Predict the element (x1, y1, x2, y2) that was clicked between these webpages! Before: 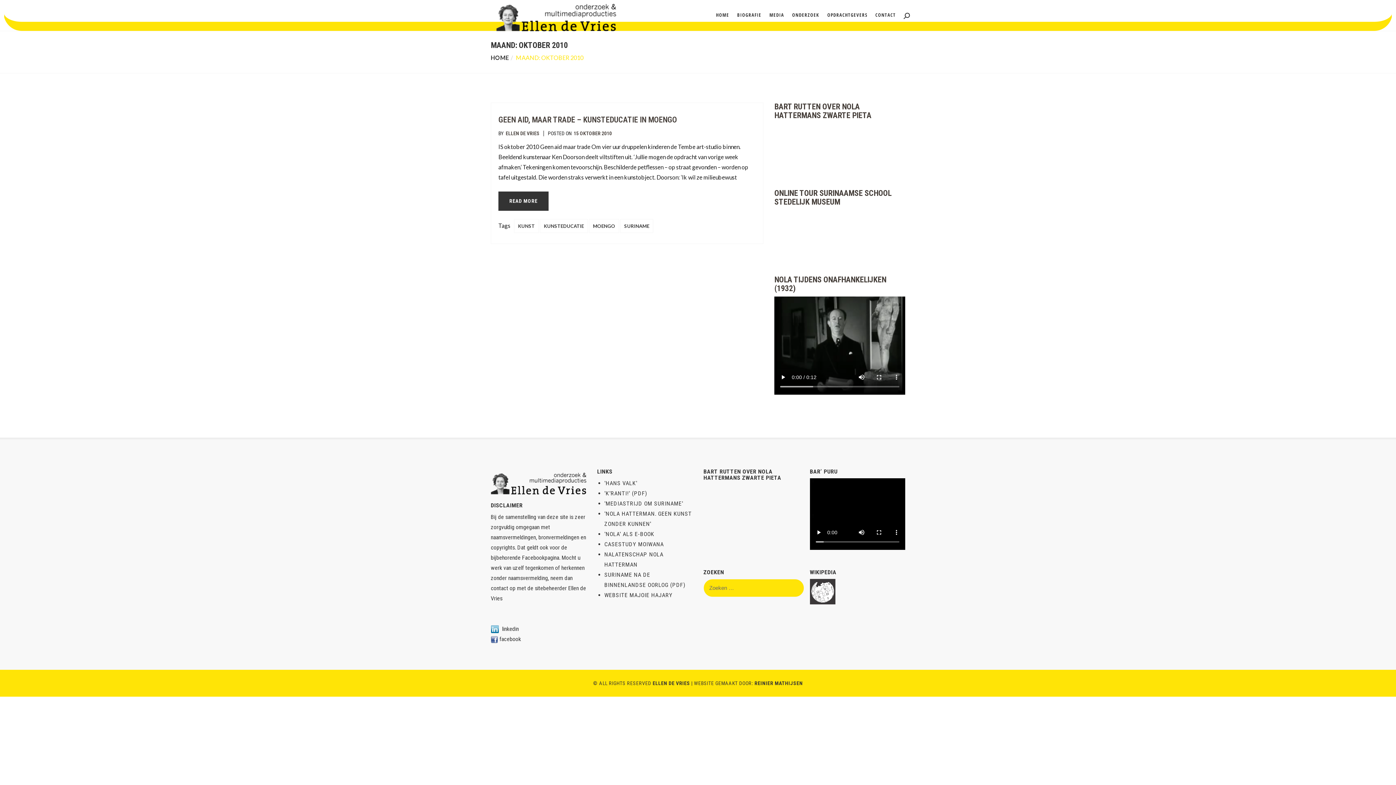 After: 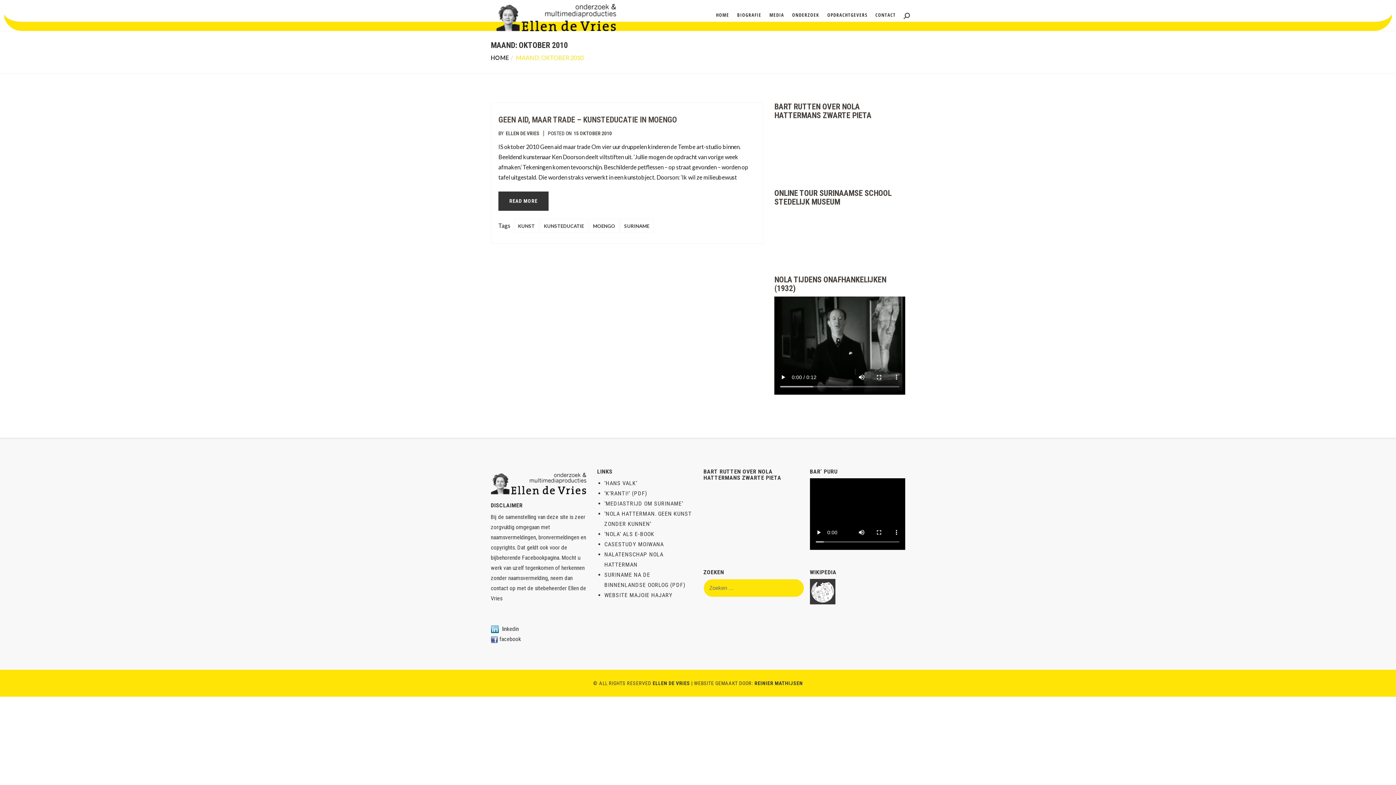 Action: label: REINIER MATHIJSEN bbox: (754, 680, 803, 686)